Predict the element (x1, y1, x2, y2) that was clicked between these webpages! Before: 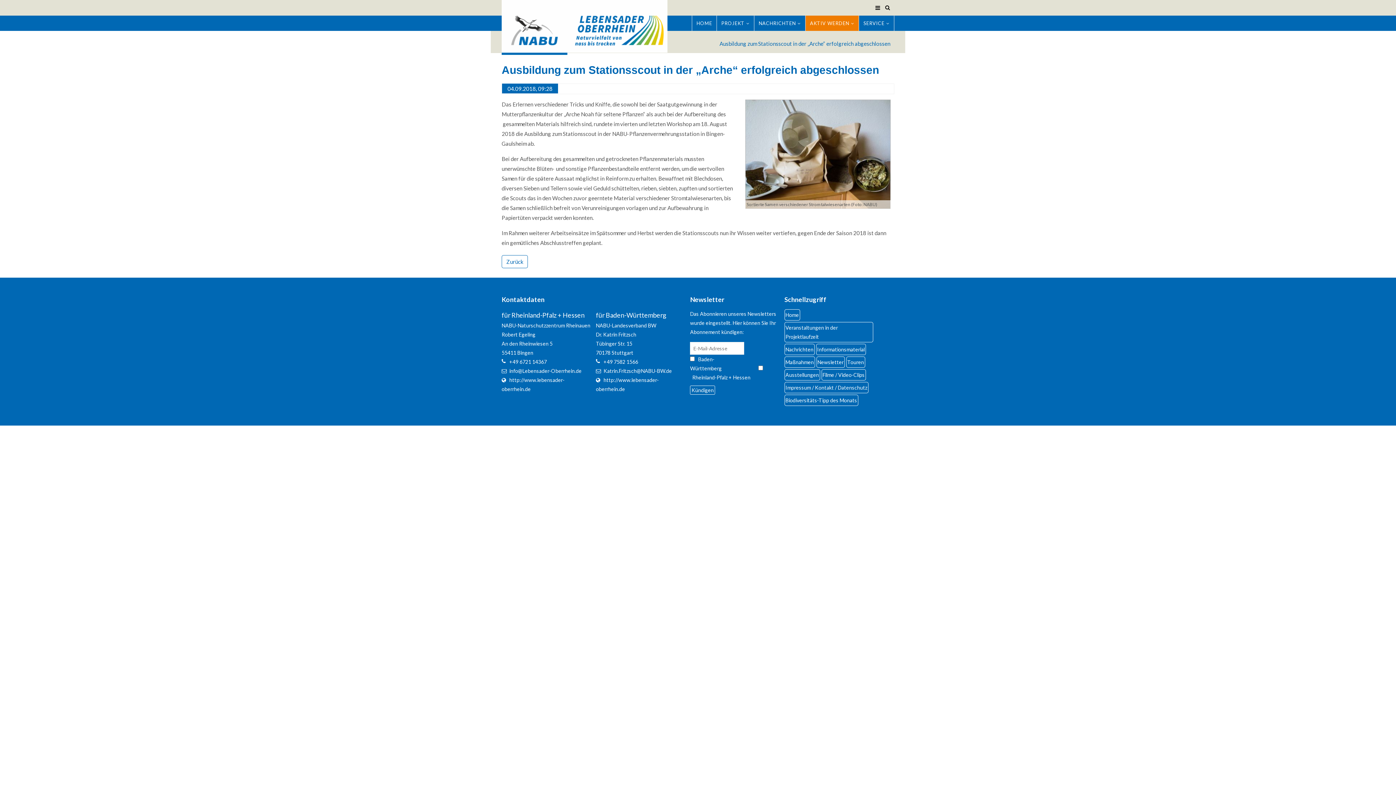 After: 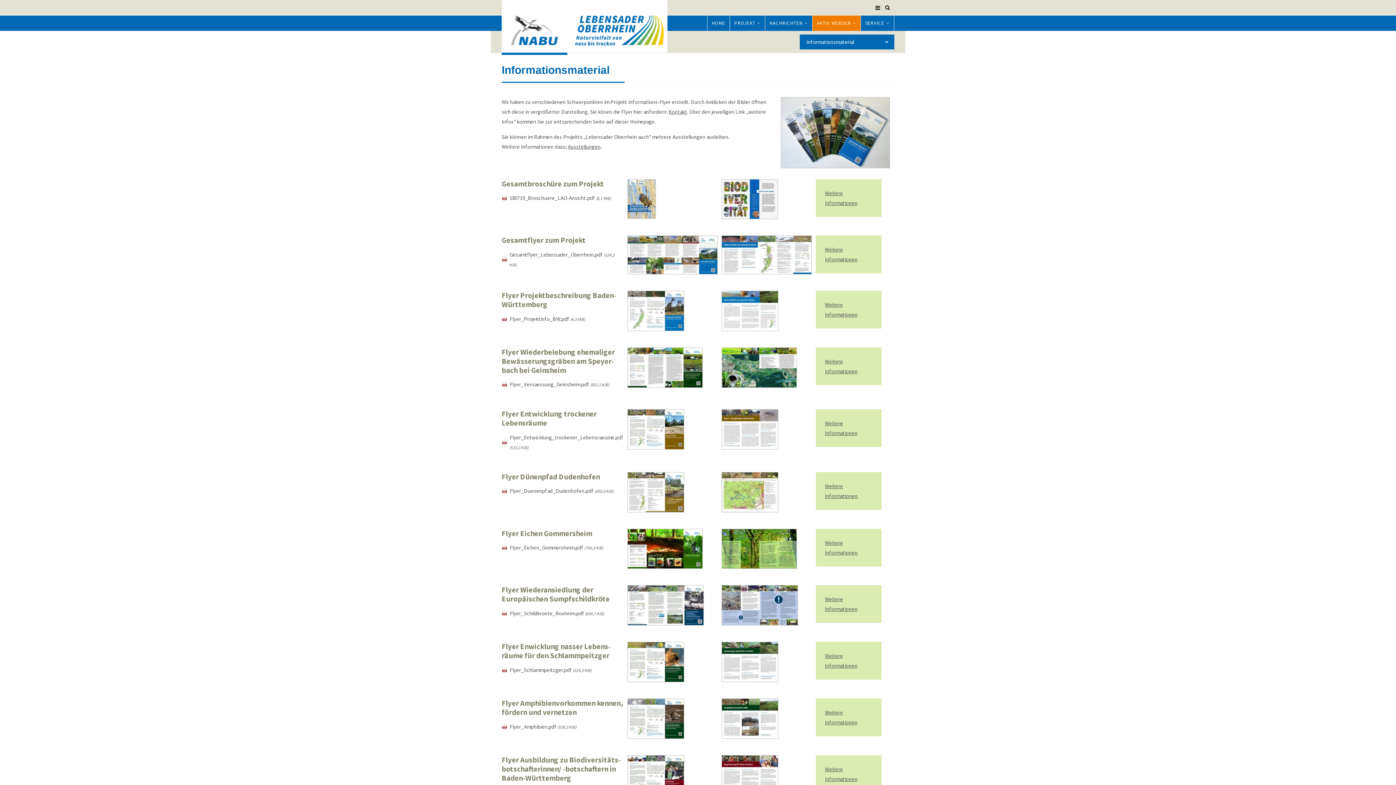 Action: bbox: (816, 344, 866, 355) label: Informationsmaterial